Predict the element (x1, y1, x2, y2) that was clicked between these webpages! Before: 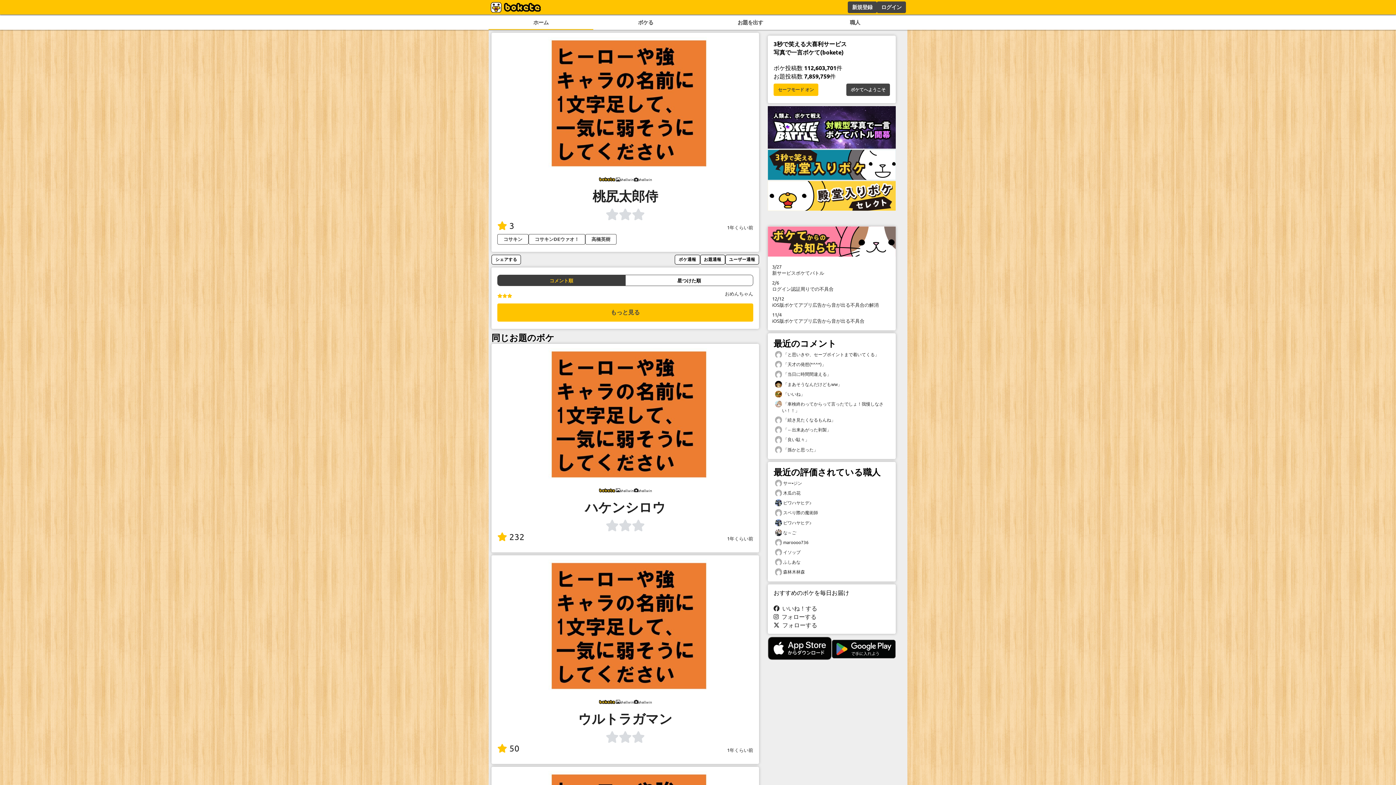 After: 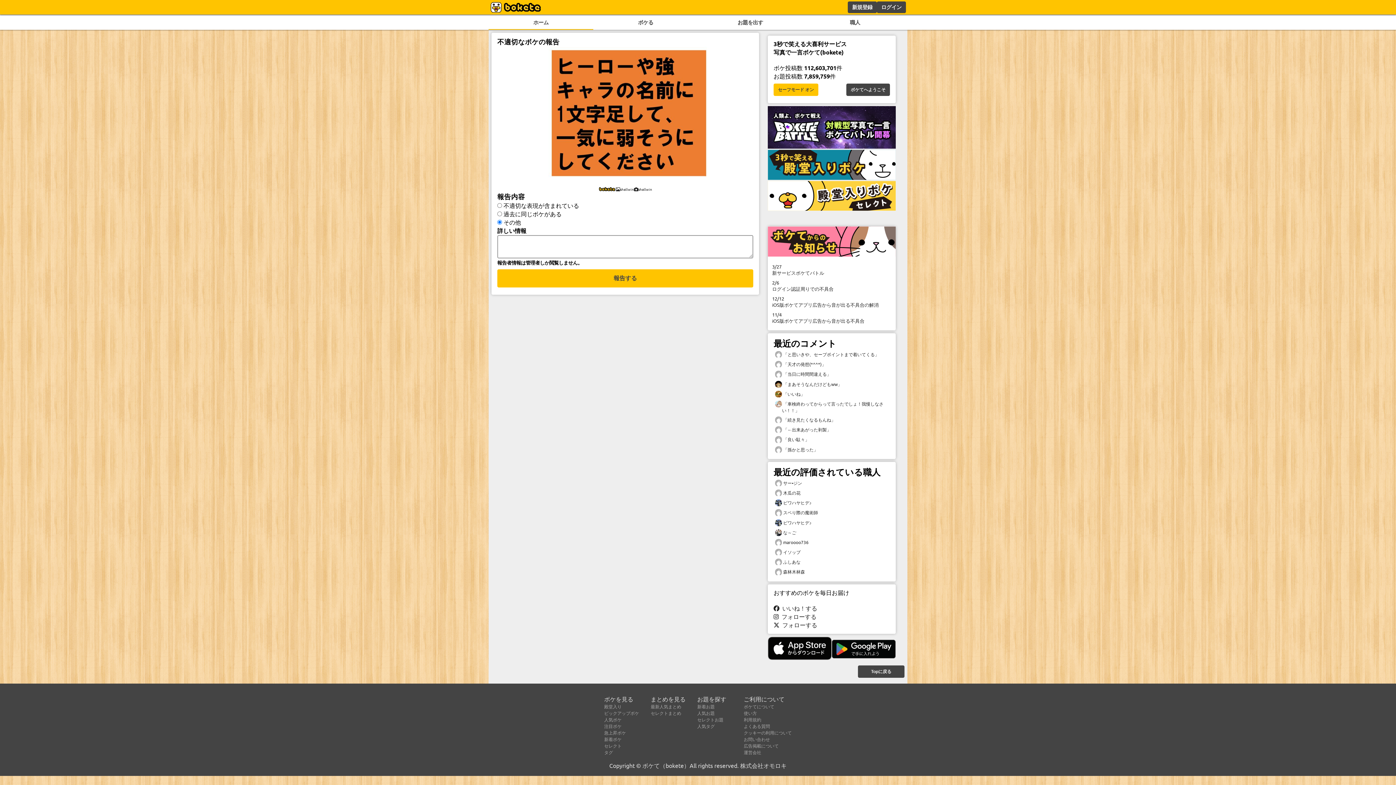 Action: label: ボケ通報 bbox: (675, 254, 700, 264)